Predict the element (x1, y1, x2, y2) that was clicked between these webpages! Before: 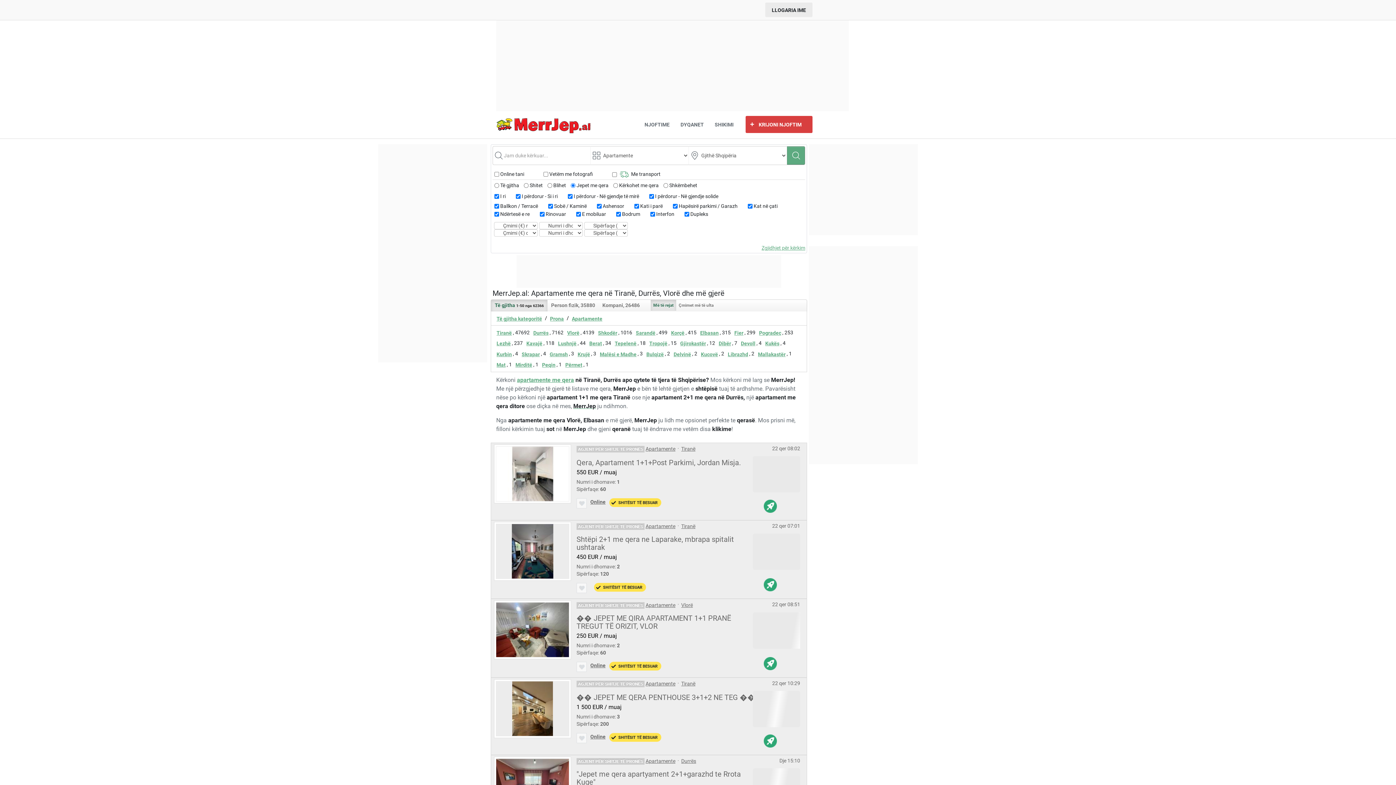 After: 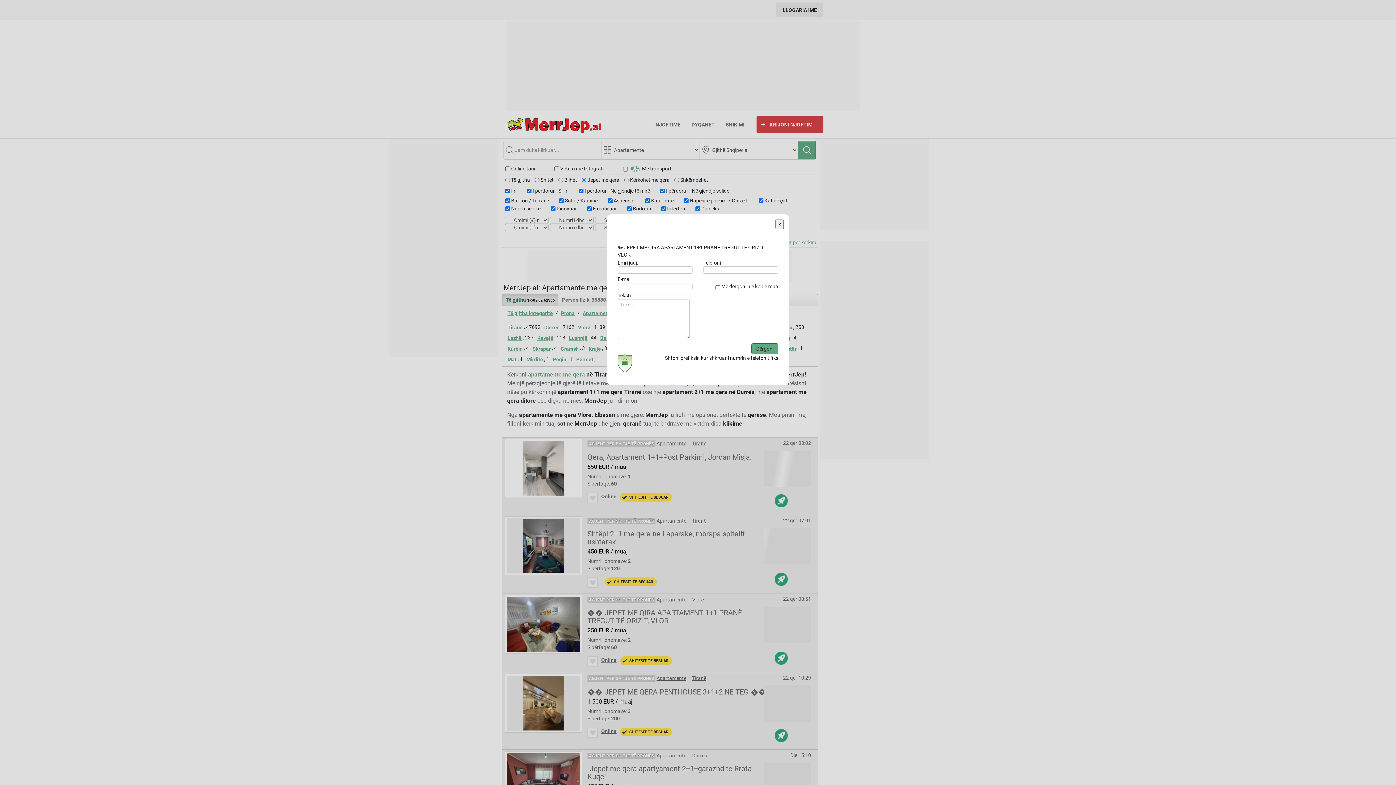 Action: bbox: (590, 662, 605, 672) label: Online